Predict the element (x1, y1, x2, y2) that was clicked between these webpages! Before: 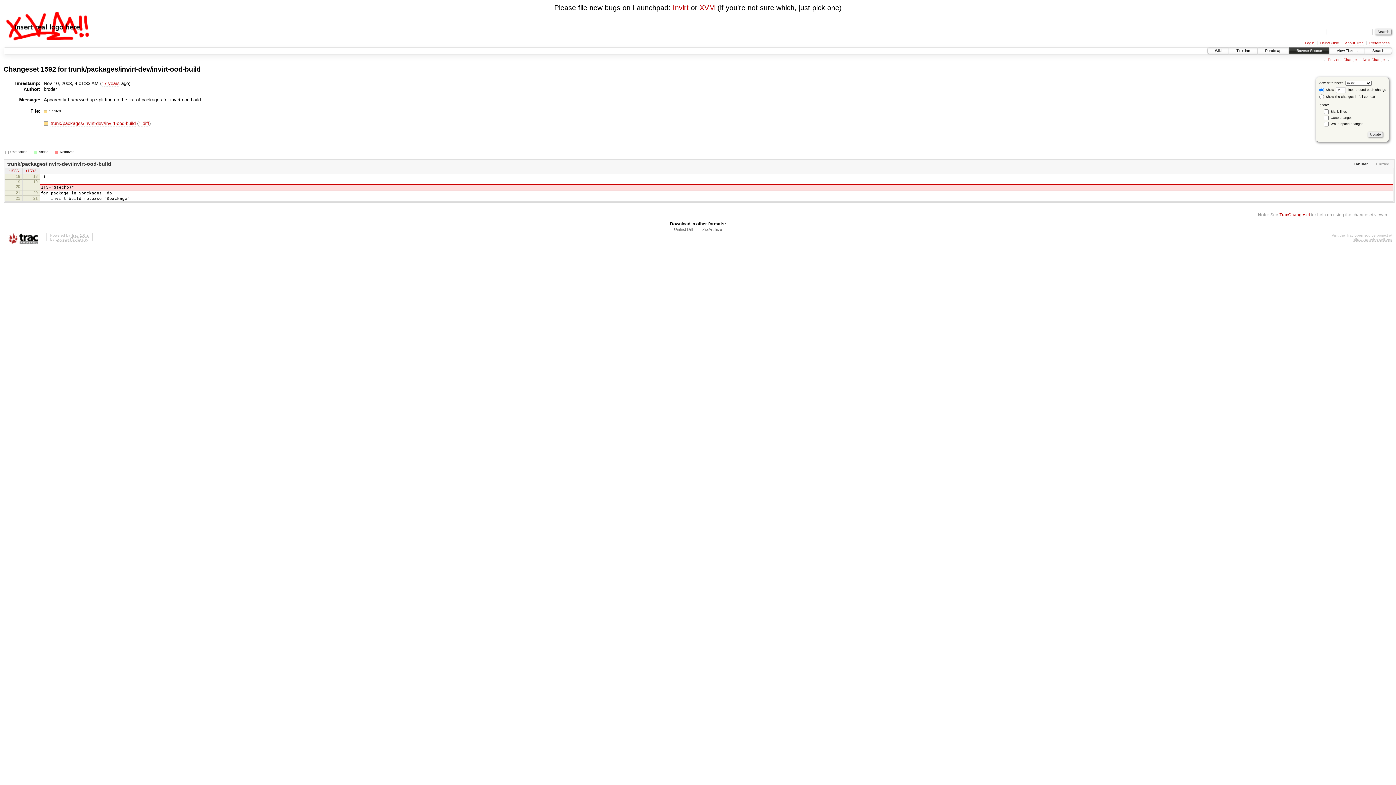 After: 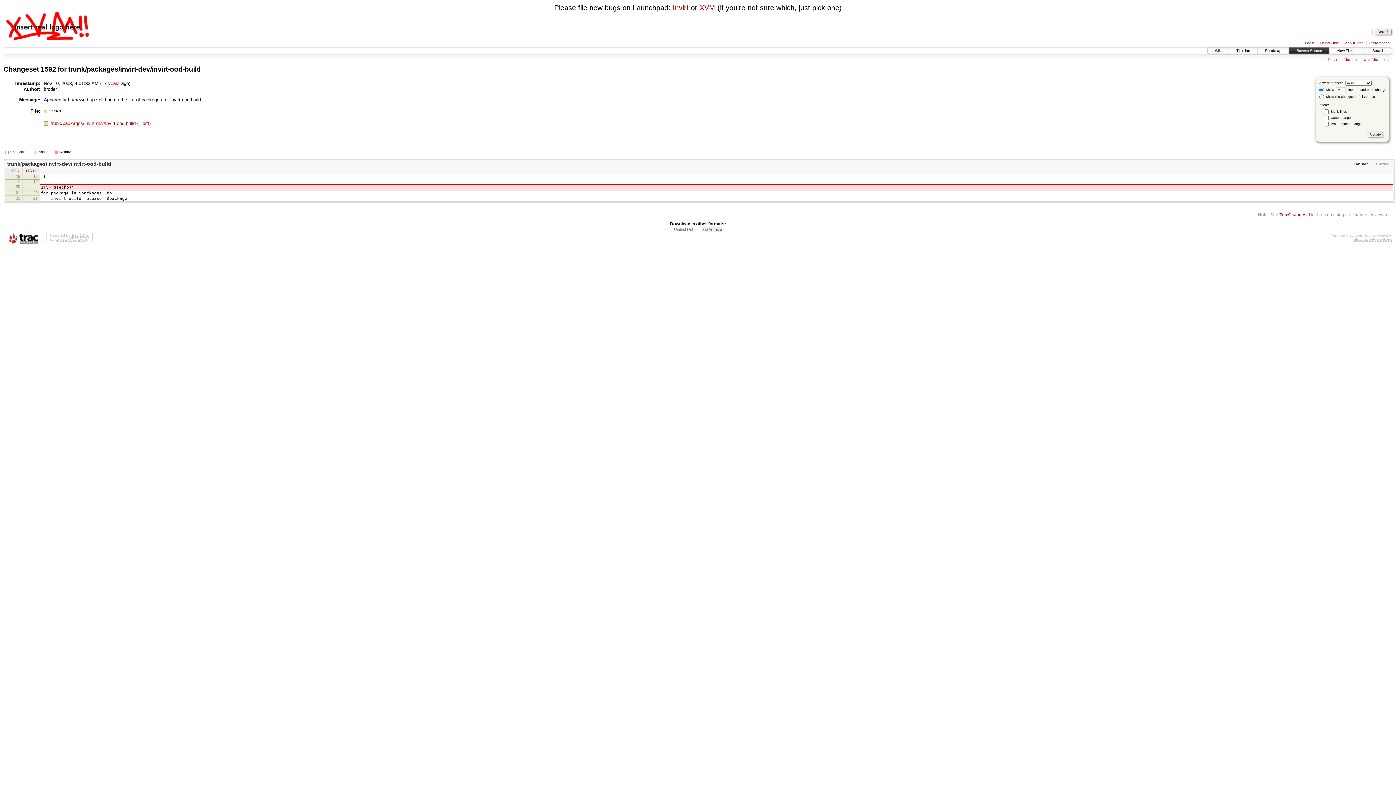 Action: label: Zip Archive bbox: (702, 227, 722, 232)